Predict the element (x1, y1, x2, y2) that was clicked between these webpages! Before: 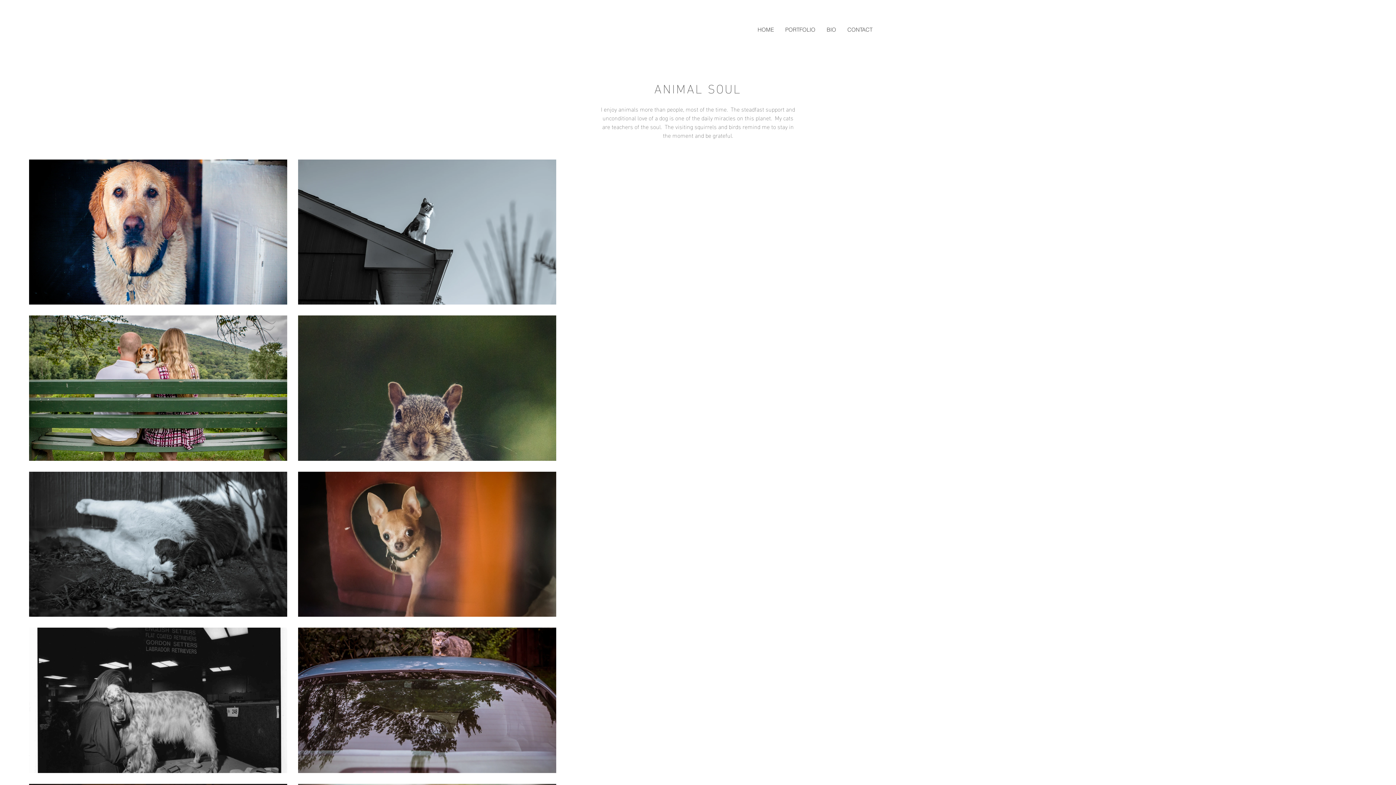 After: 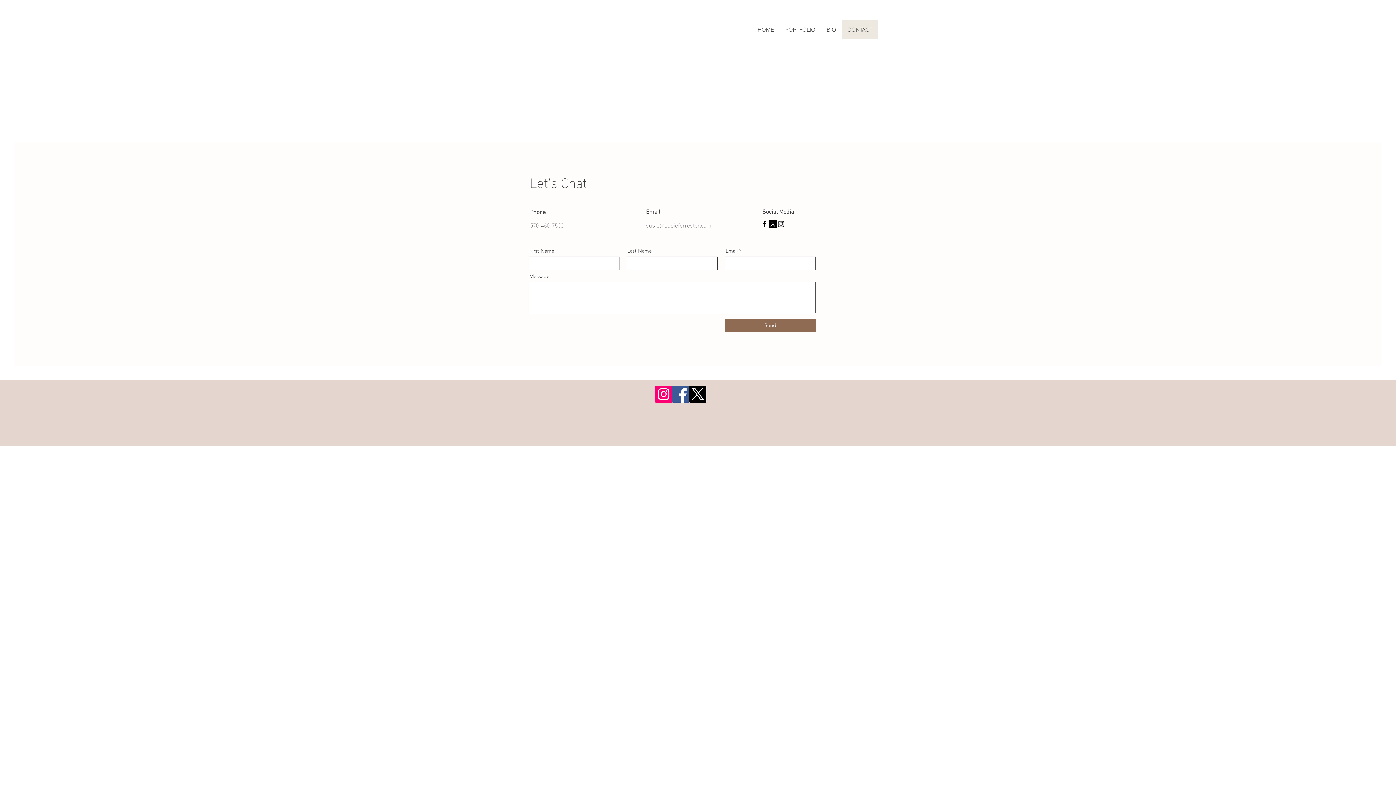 Action: label: CONTACT bbox: (841, 20, 878, 38)